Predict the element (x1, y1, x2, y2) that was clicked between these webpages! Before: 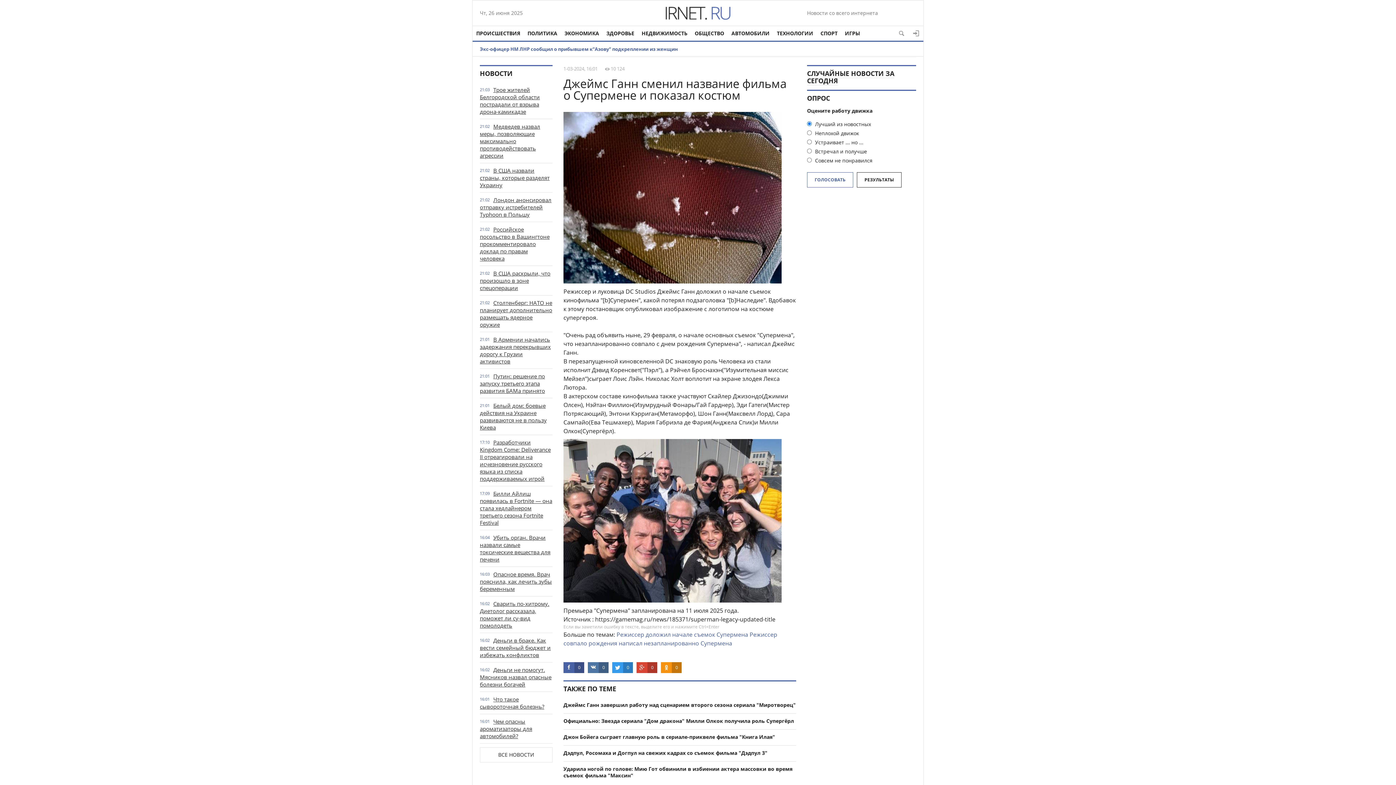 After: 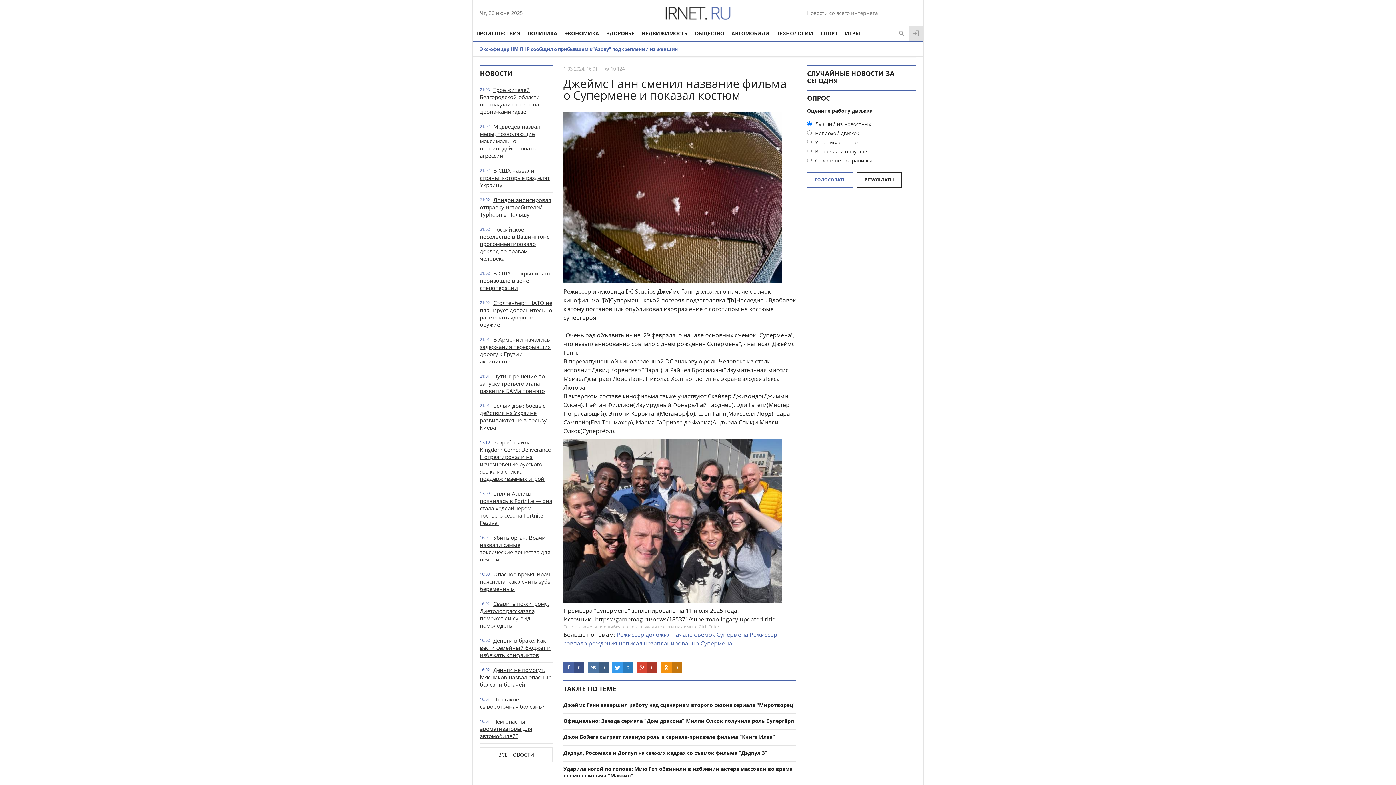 Action: bbox: (909, 26, 923, 40)